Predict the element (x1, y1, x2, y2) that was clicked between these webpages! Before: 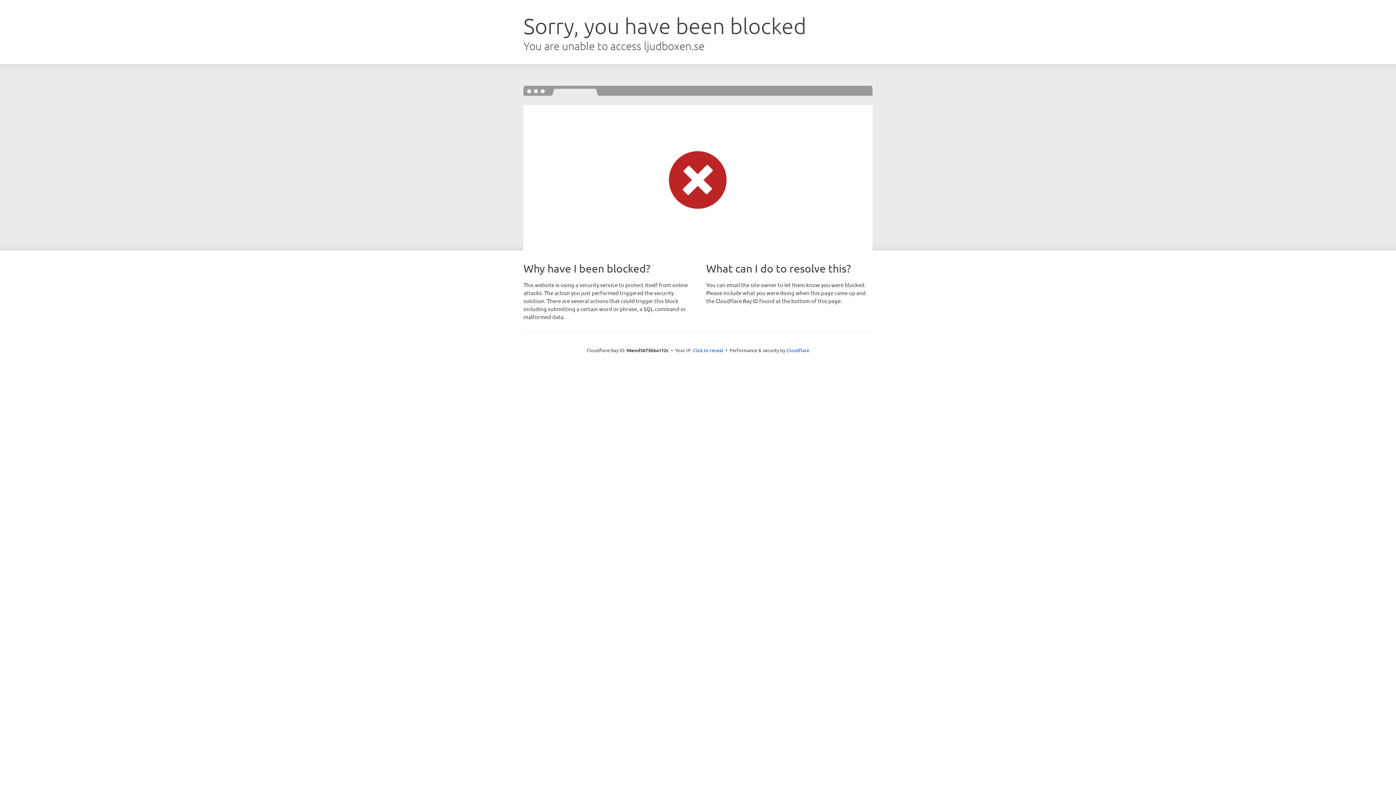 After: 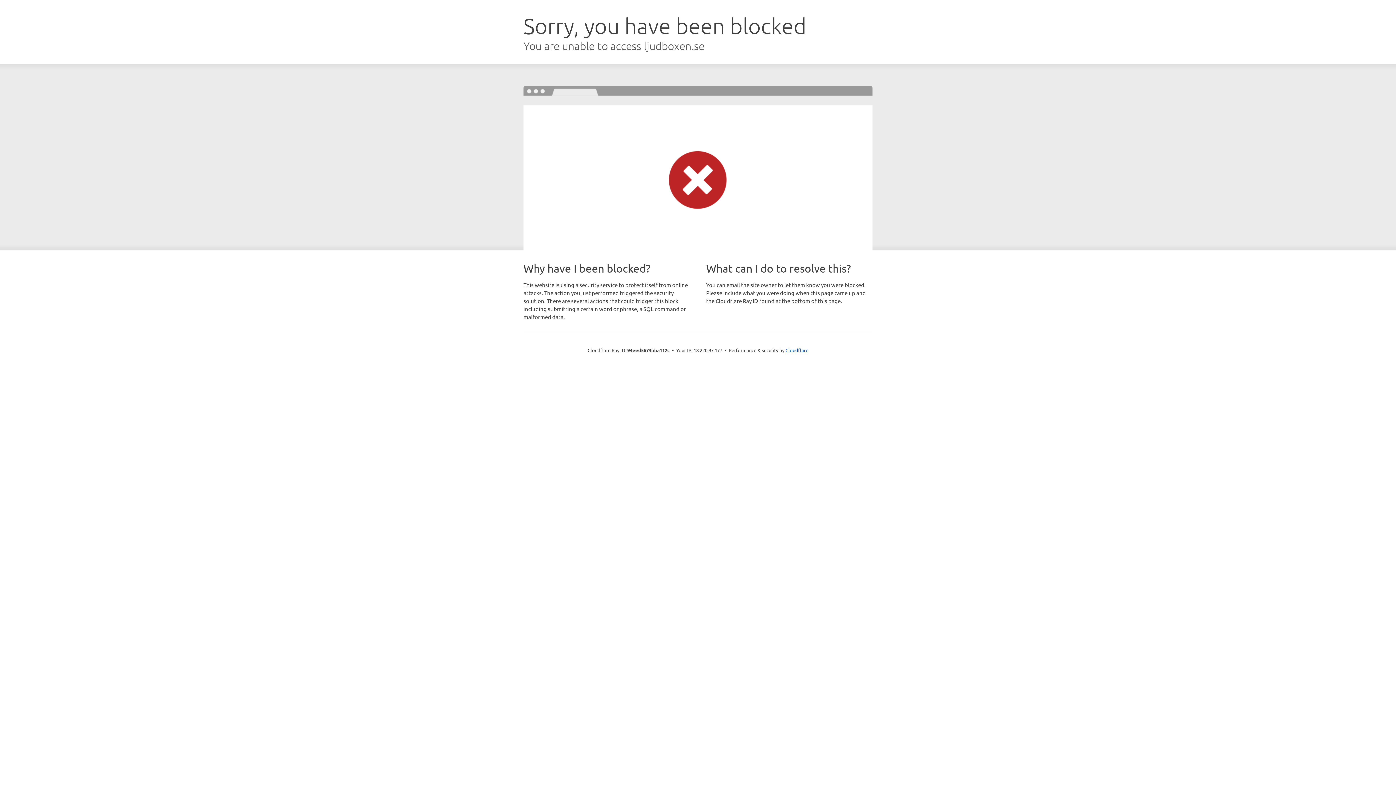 Action: bbox: (692, 346, 723, 353) label: Click to reveal